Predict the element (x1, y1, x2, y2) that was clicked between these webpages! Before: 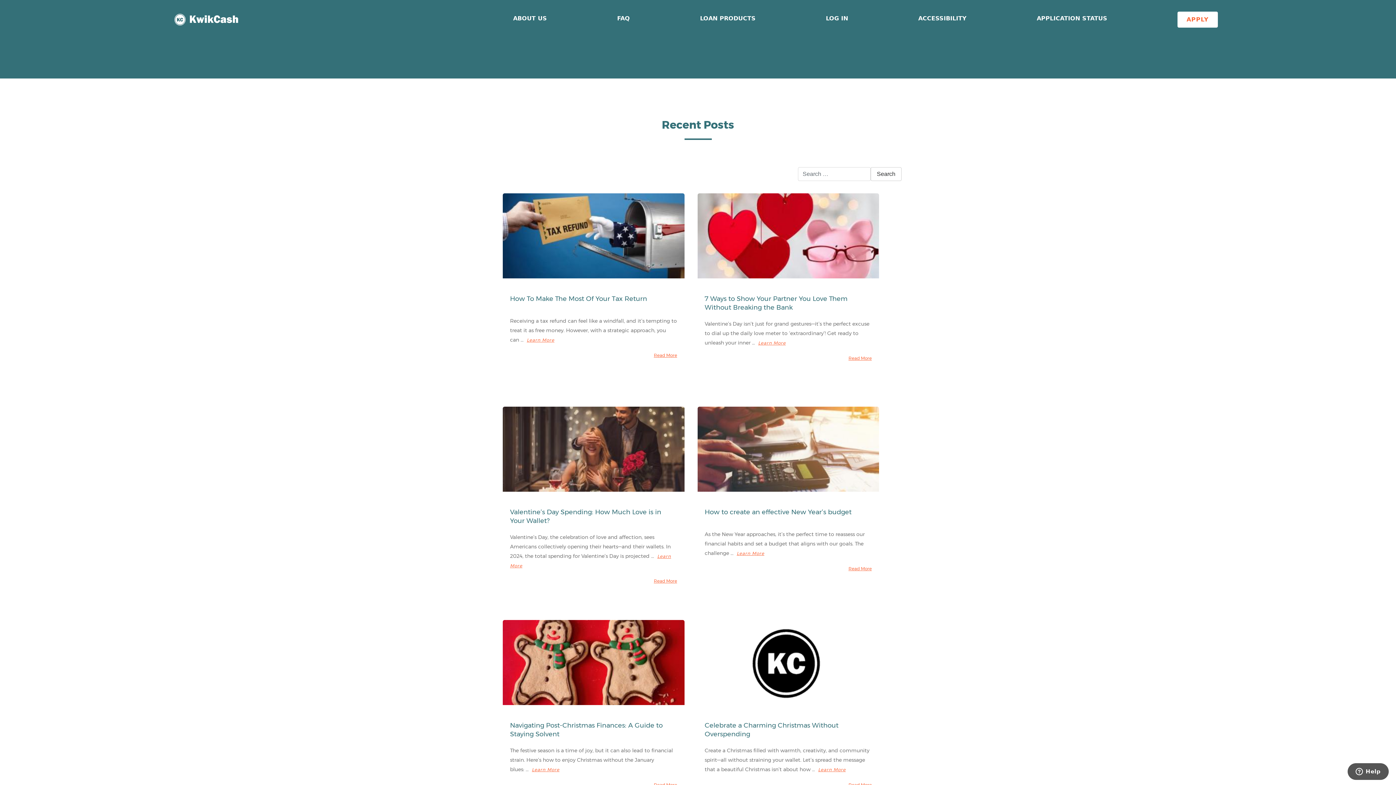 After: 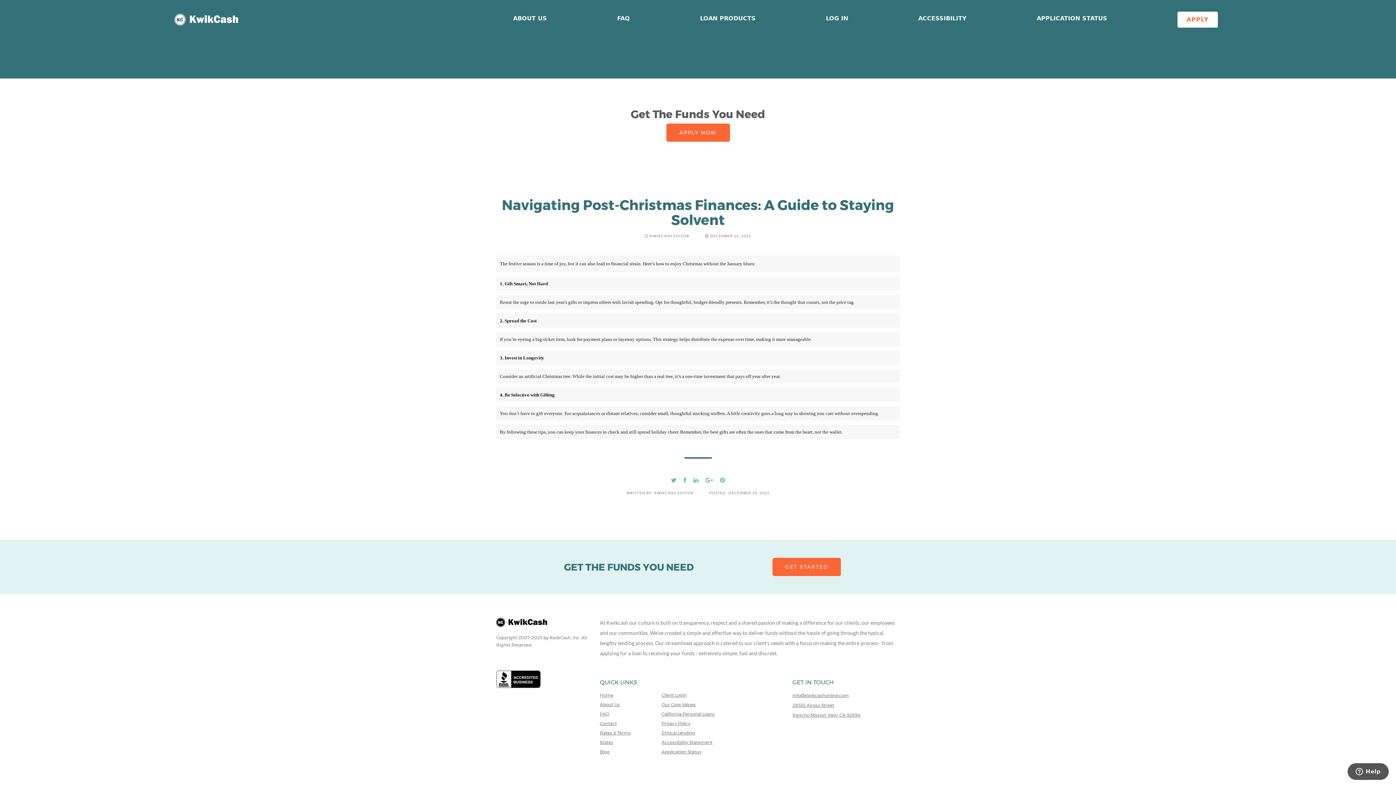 Action: label: Learn More bbox: (532, 767, 559, 772)